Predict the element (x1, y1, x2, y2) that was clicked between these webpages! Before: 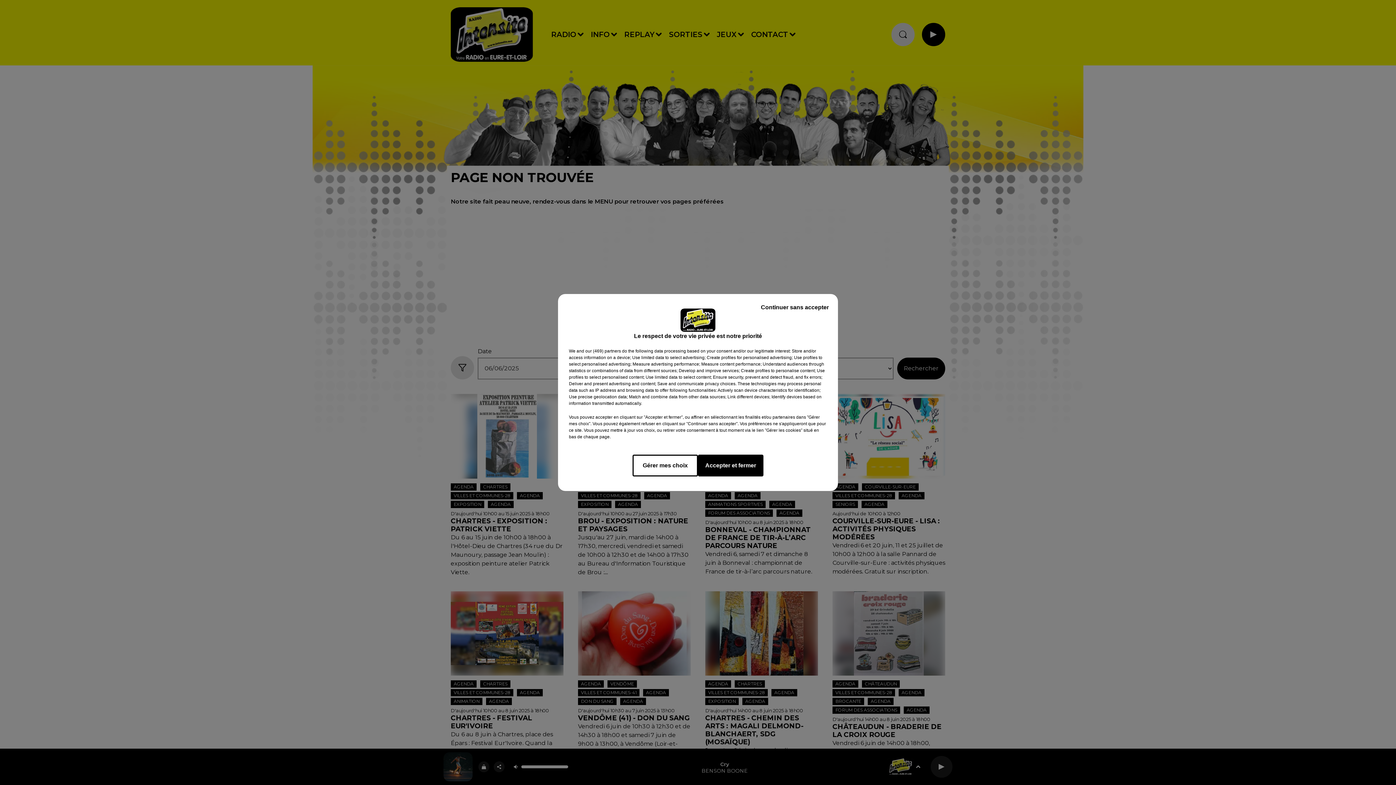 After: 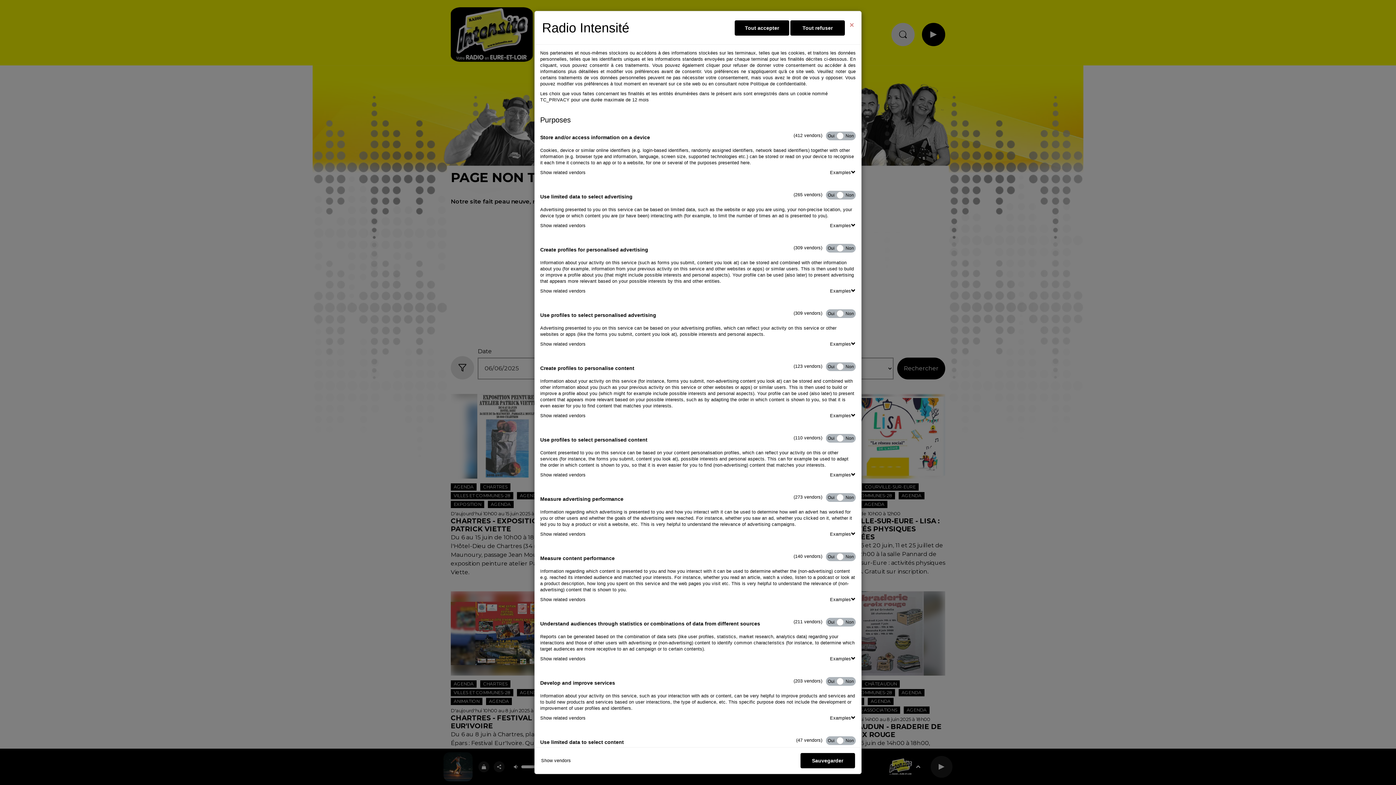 Action: label: Gérer mes choix bbox: (632, 454, 698, 476)